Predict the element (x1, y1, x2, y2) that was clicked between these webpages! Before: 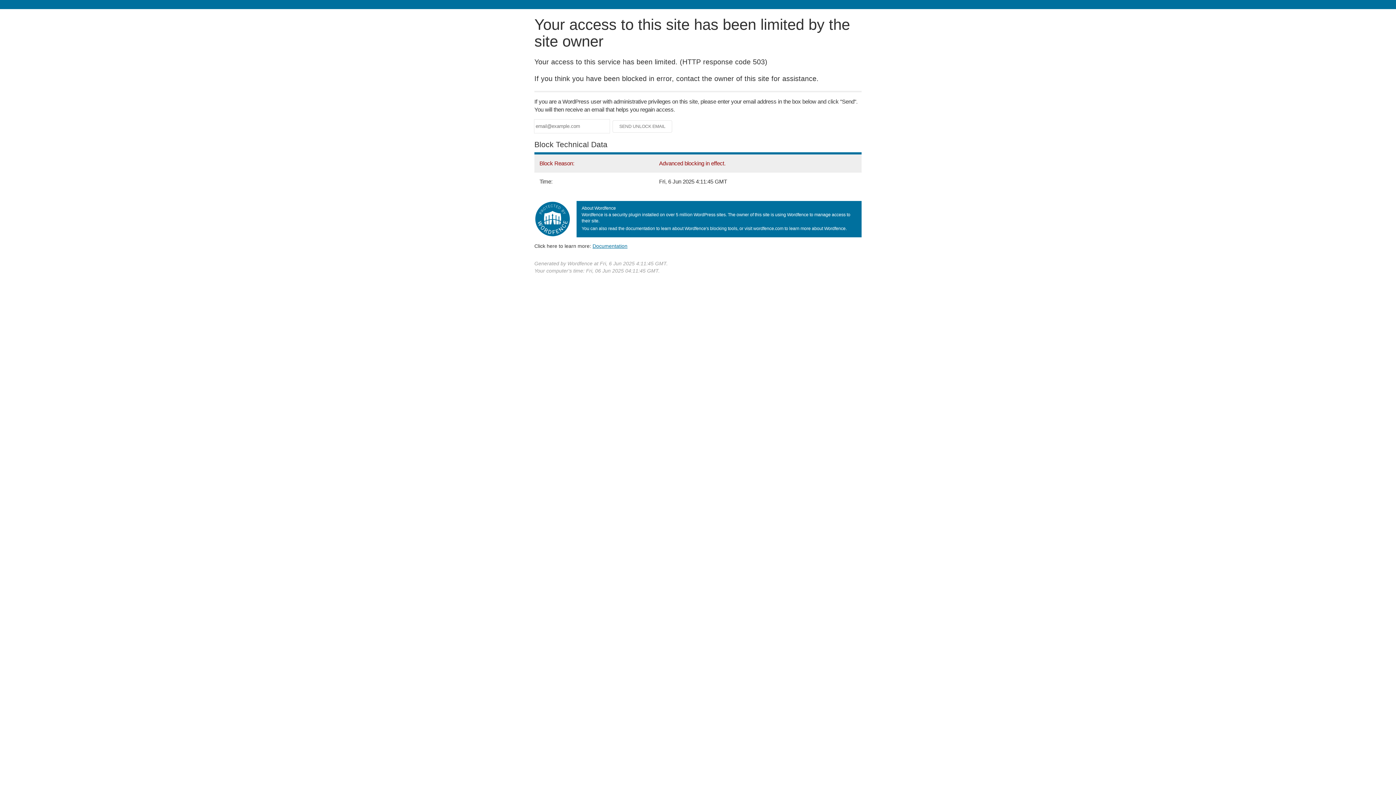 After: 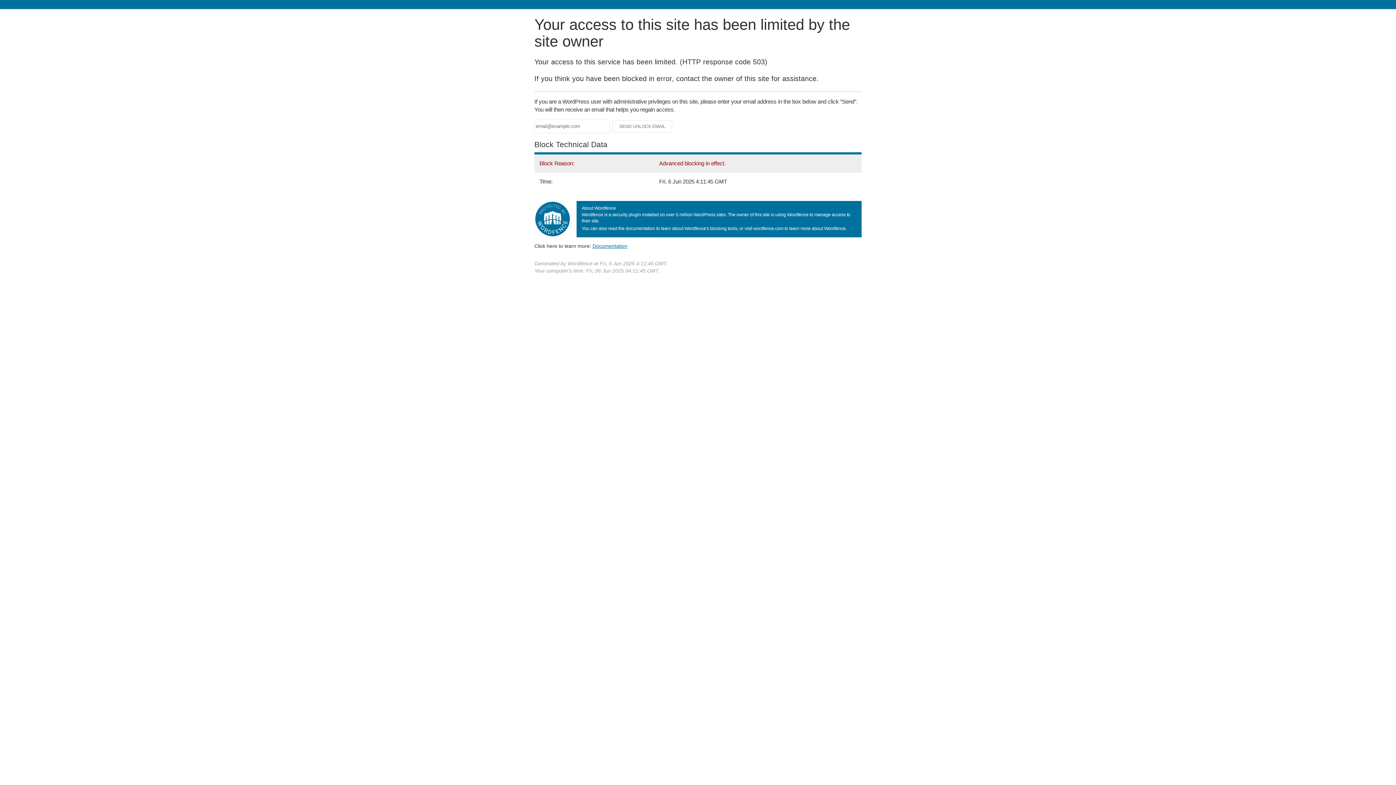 Action: label: Documentation bbox: (592, 243, 627, 248)